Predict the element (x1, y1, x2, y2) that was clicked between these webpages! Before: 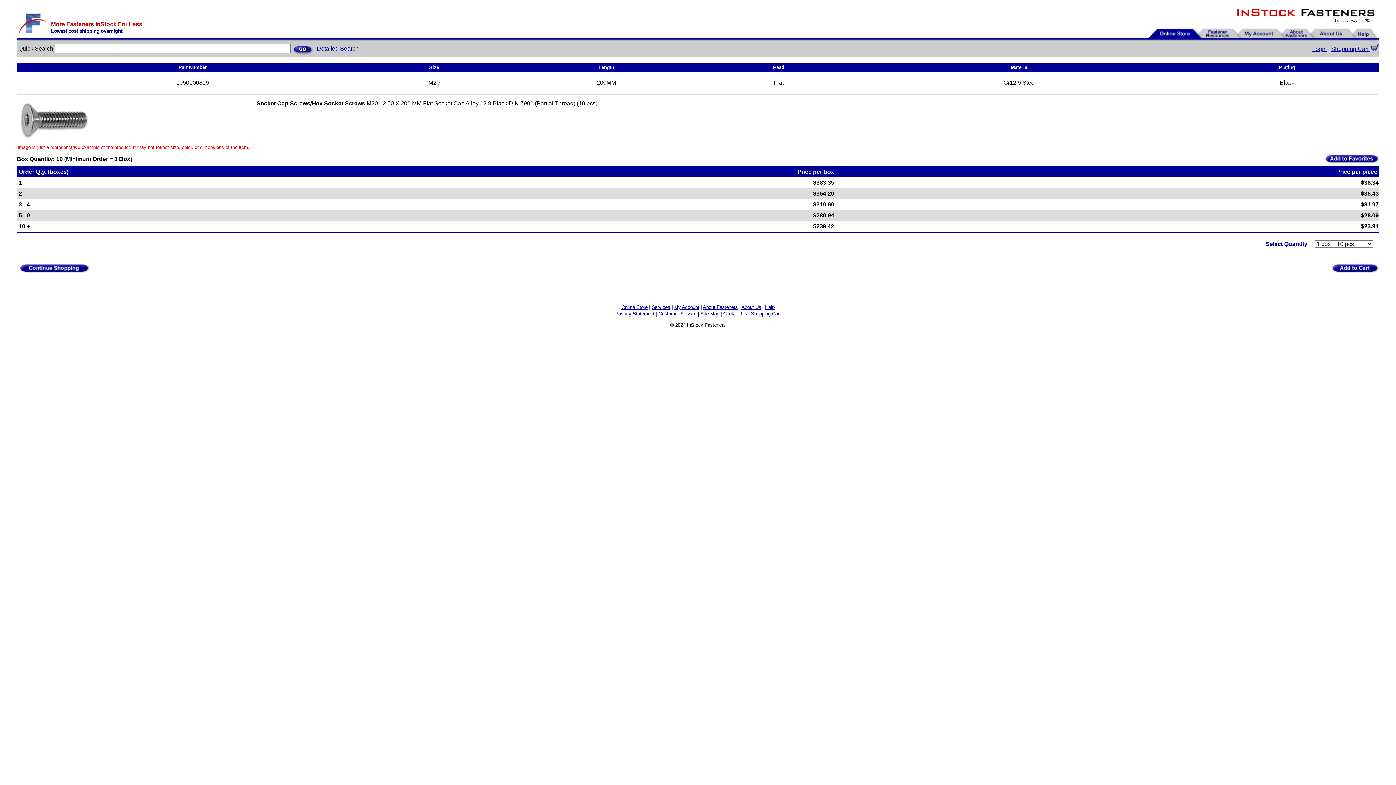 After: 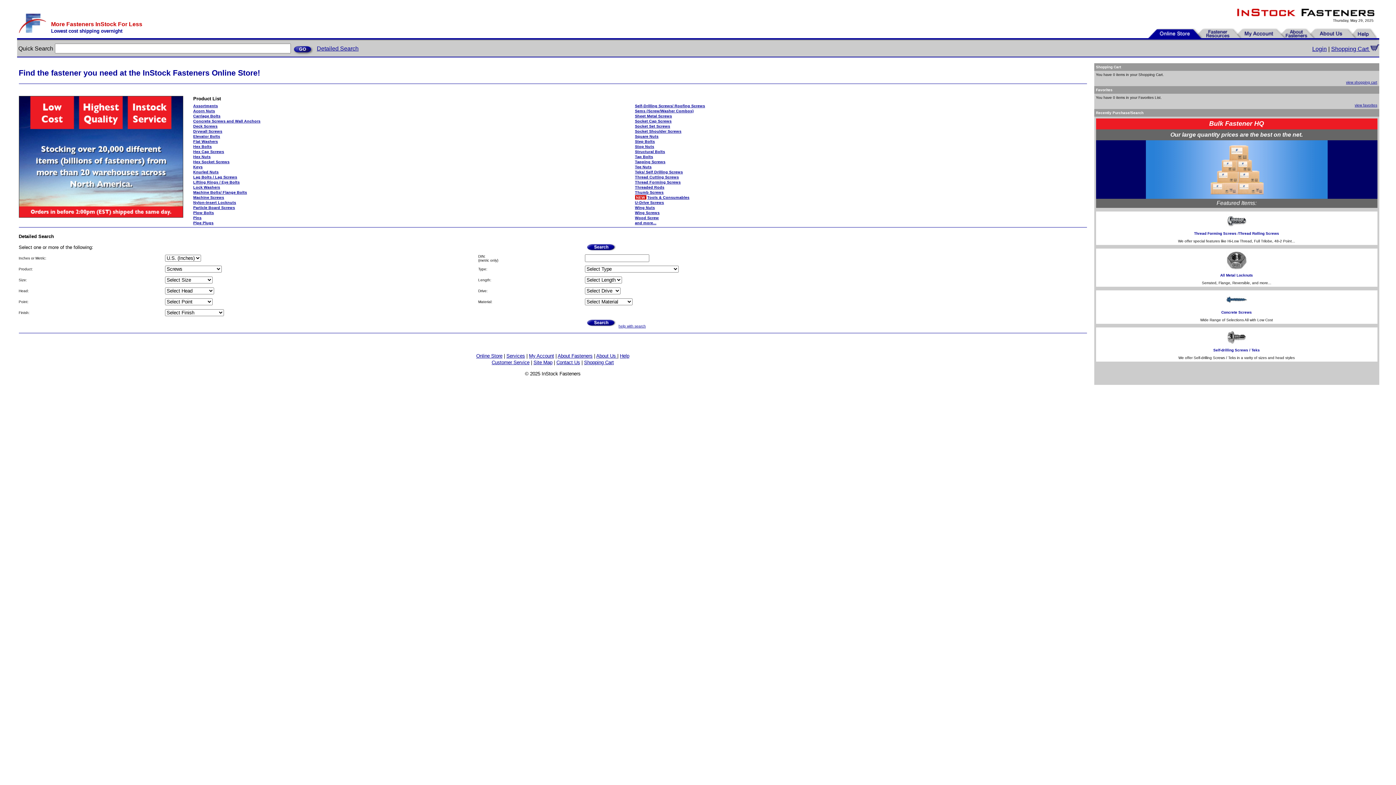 Action: bbox: (621, 304, 647, 310) label: Online Store